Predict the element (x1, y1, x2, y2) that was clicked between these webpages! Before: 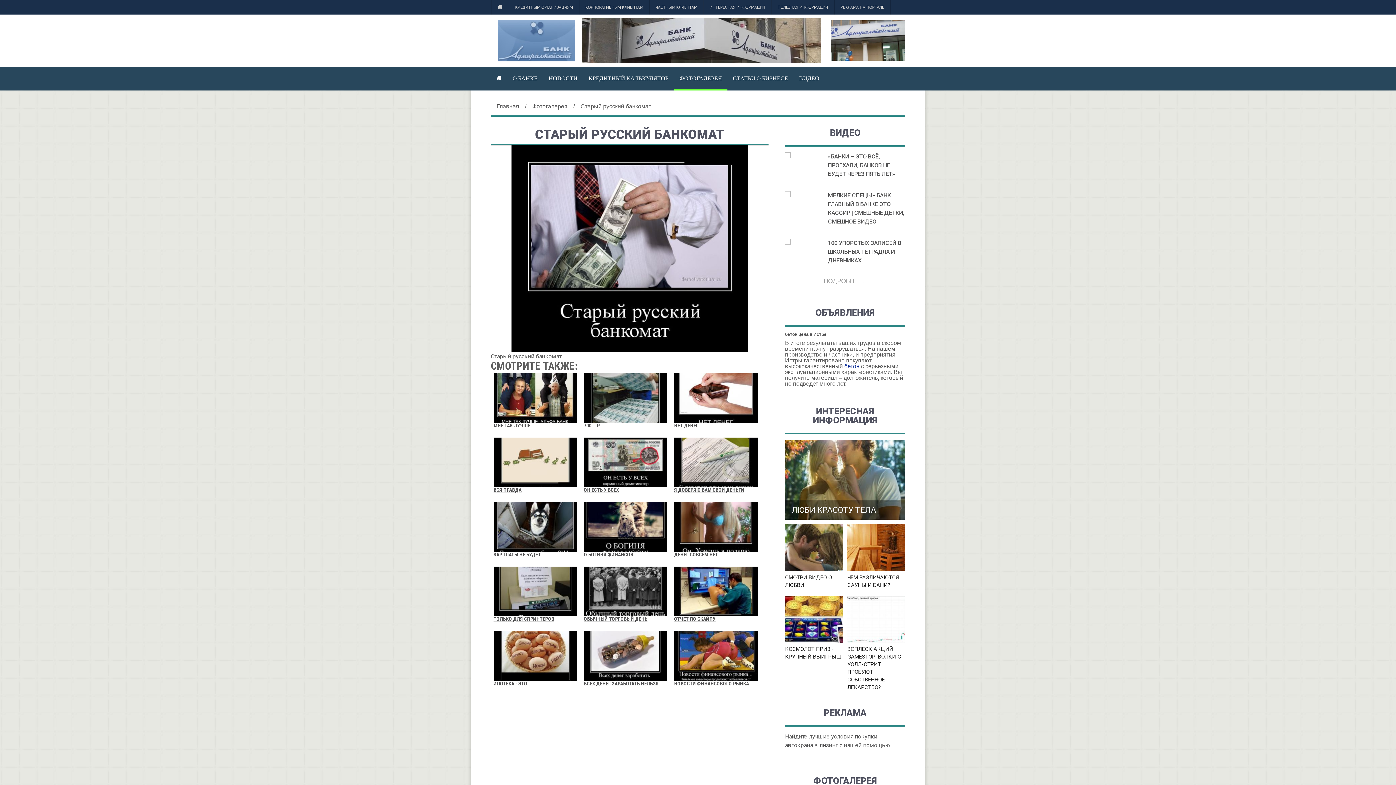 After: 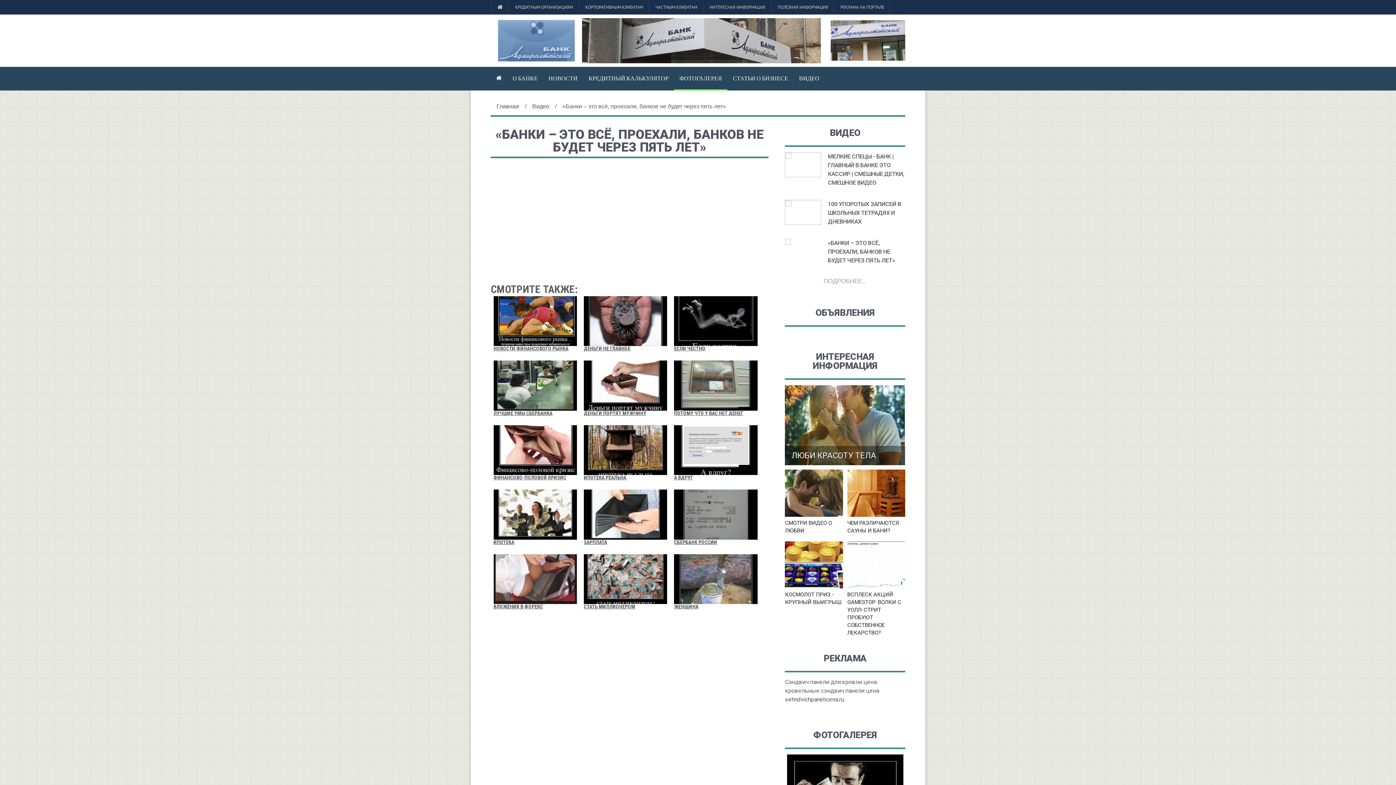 Action: label: «БАНКИ – ЭТО ВСЁ, ПРОЕХАЛИ, БАНКОВ НЕ БУДЕТ ЧЕРЕЗ ПЯТЬ ЛЕТ» bbox: (828, 153, 895, 177)